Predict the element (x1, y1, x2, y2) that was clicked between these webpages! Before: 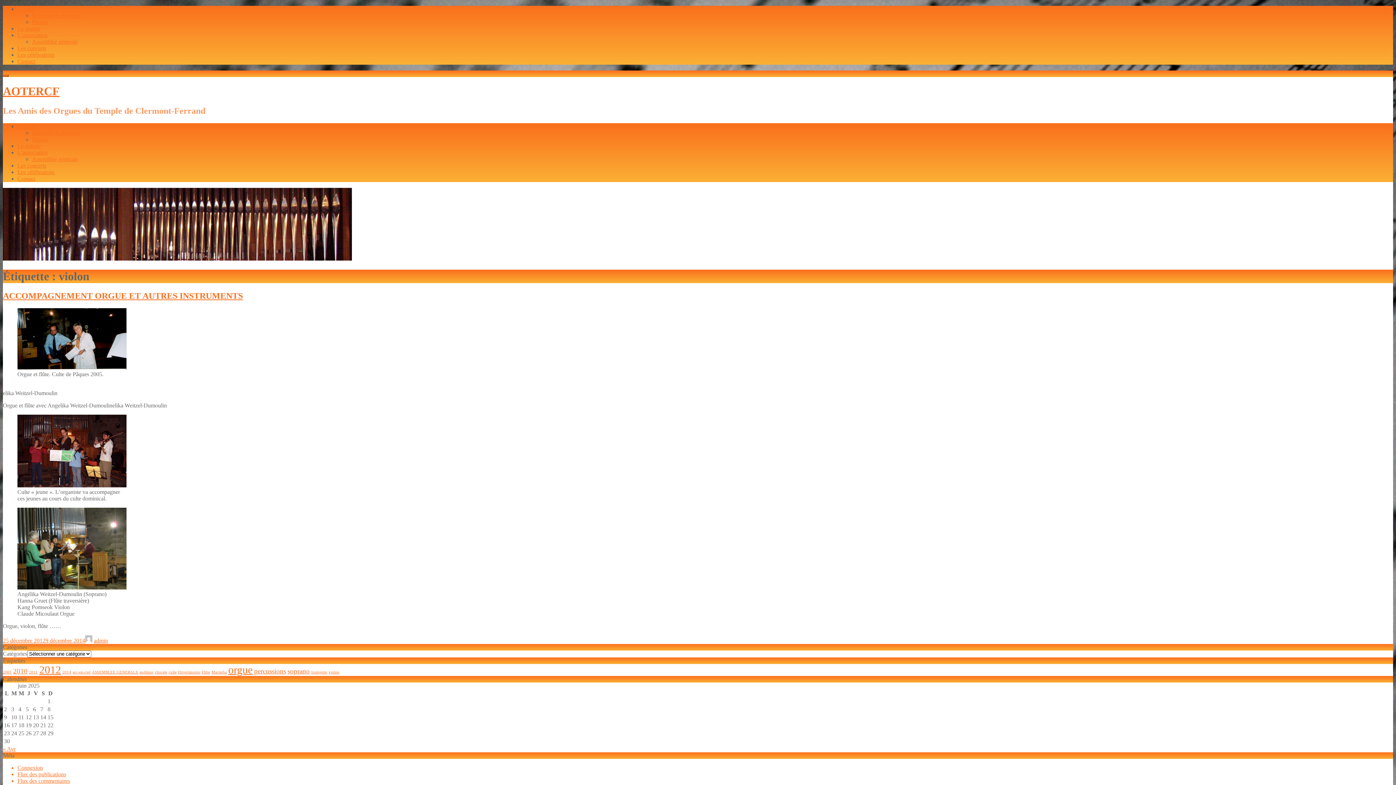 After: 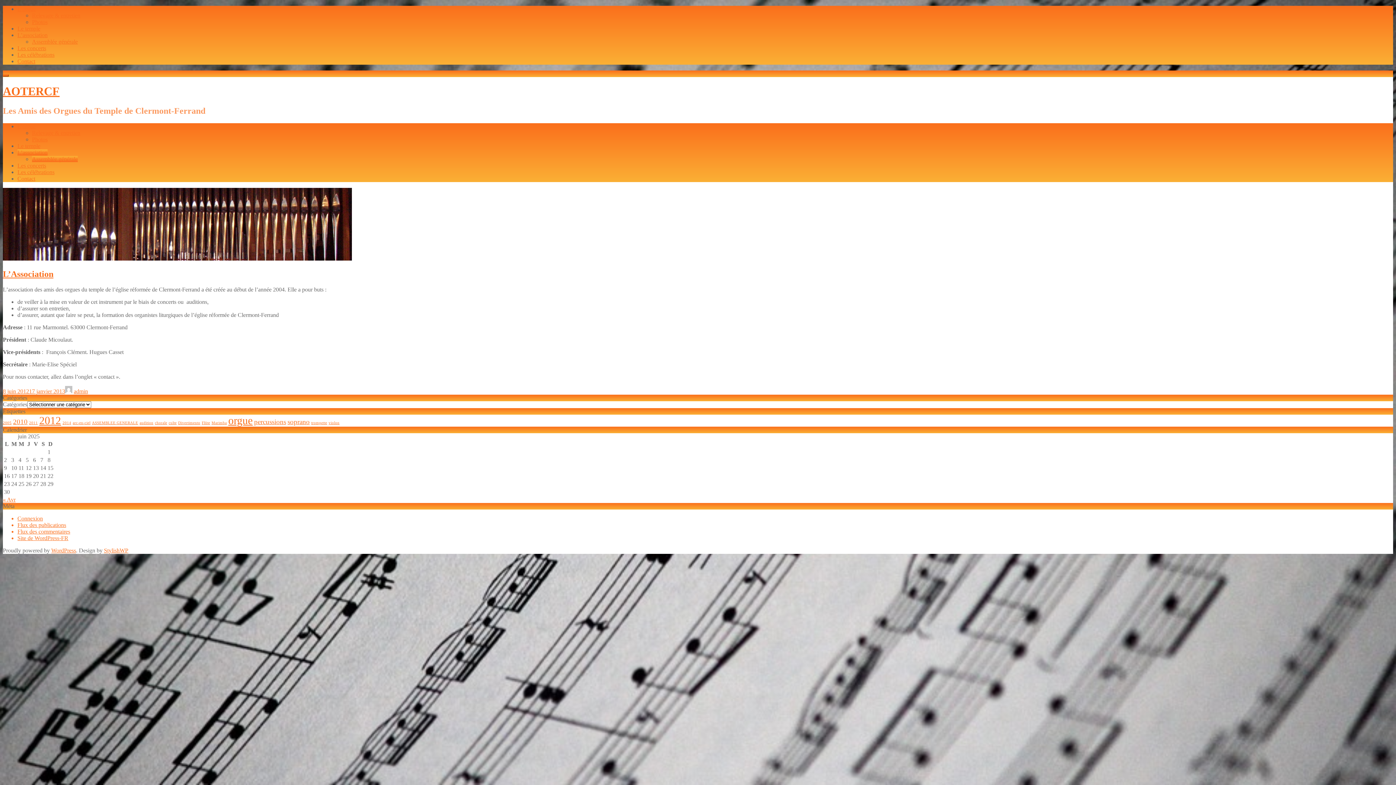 Action: bbox: (17, 32, 47, 38) label: L’association